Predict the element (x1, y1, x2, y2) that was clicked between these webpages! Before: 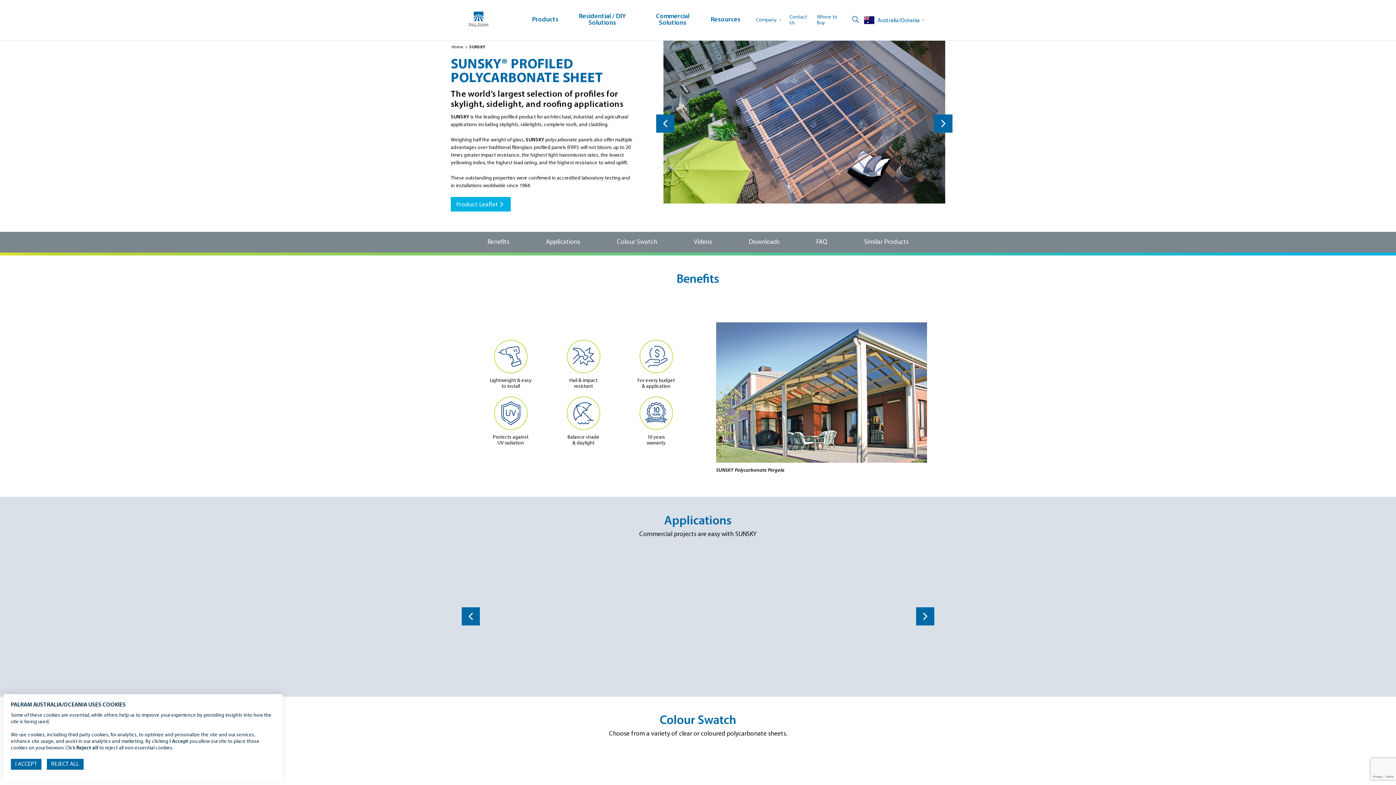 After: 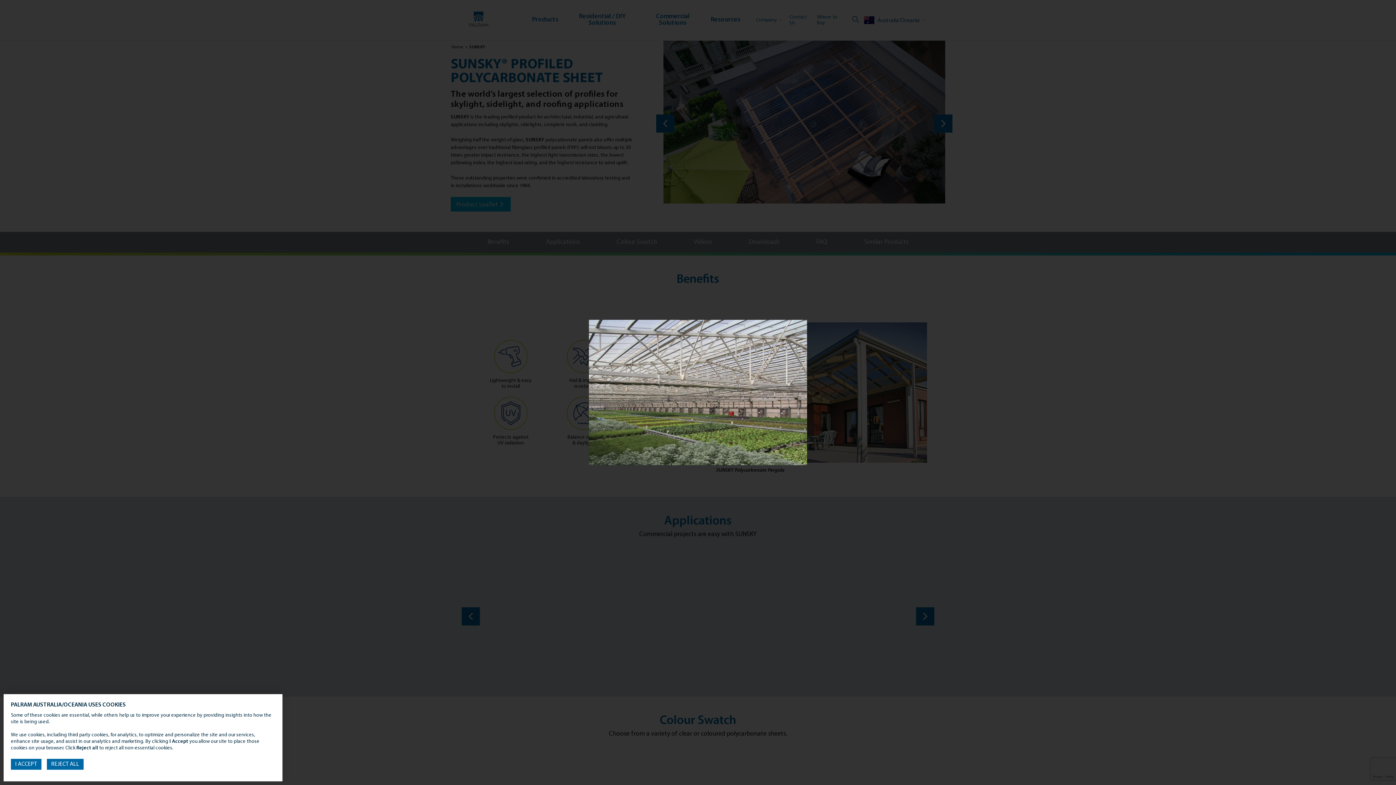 Action: bbox: (784, 554, 919, 564)